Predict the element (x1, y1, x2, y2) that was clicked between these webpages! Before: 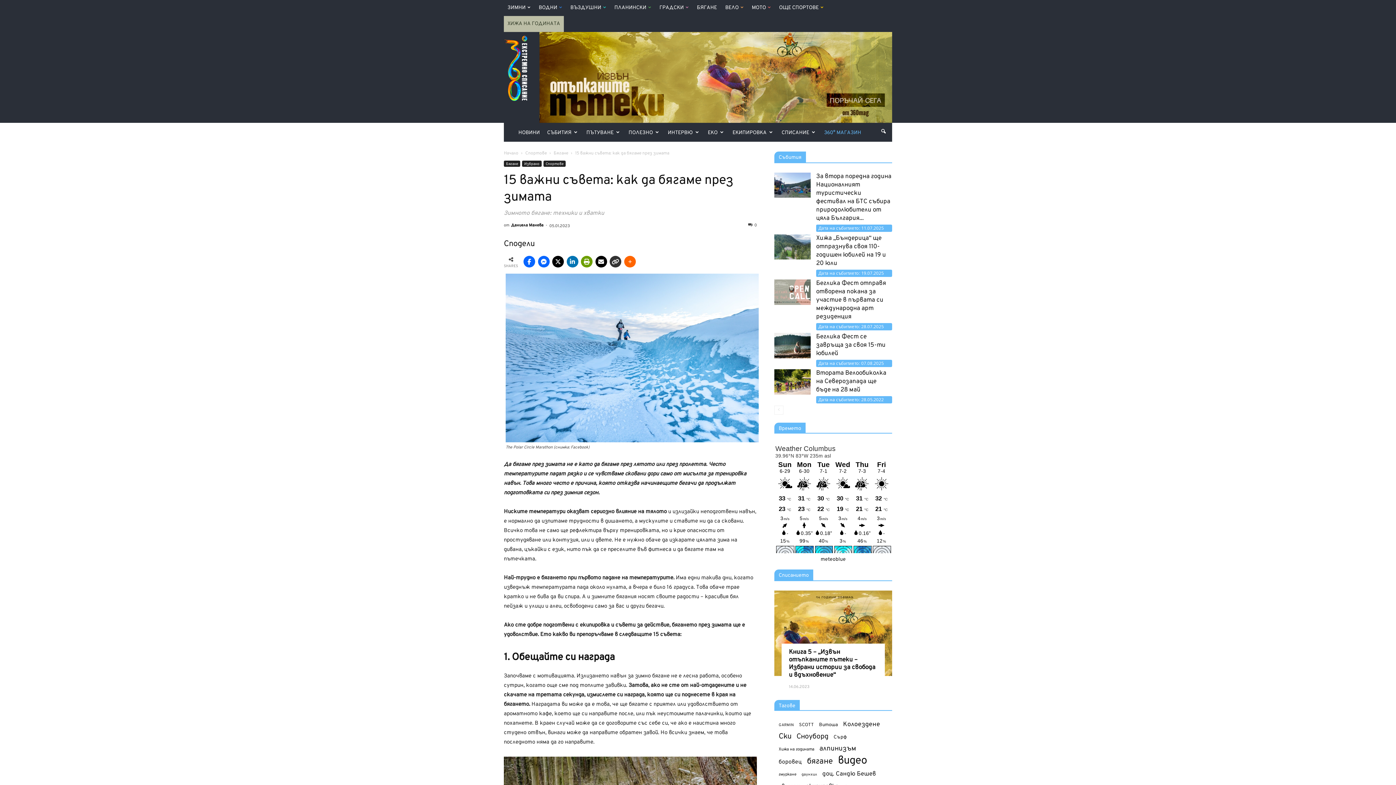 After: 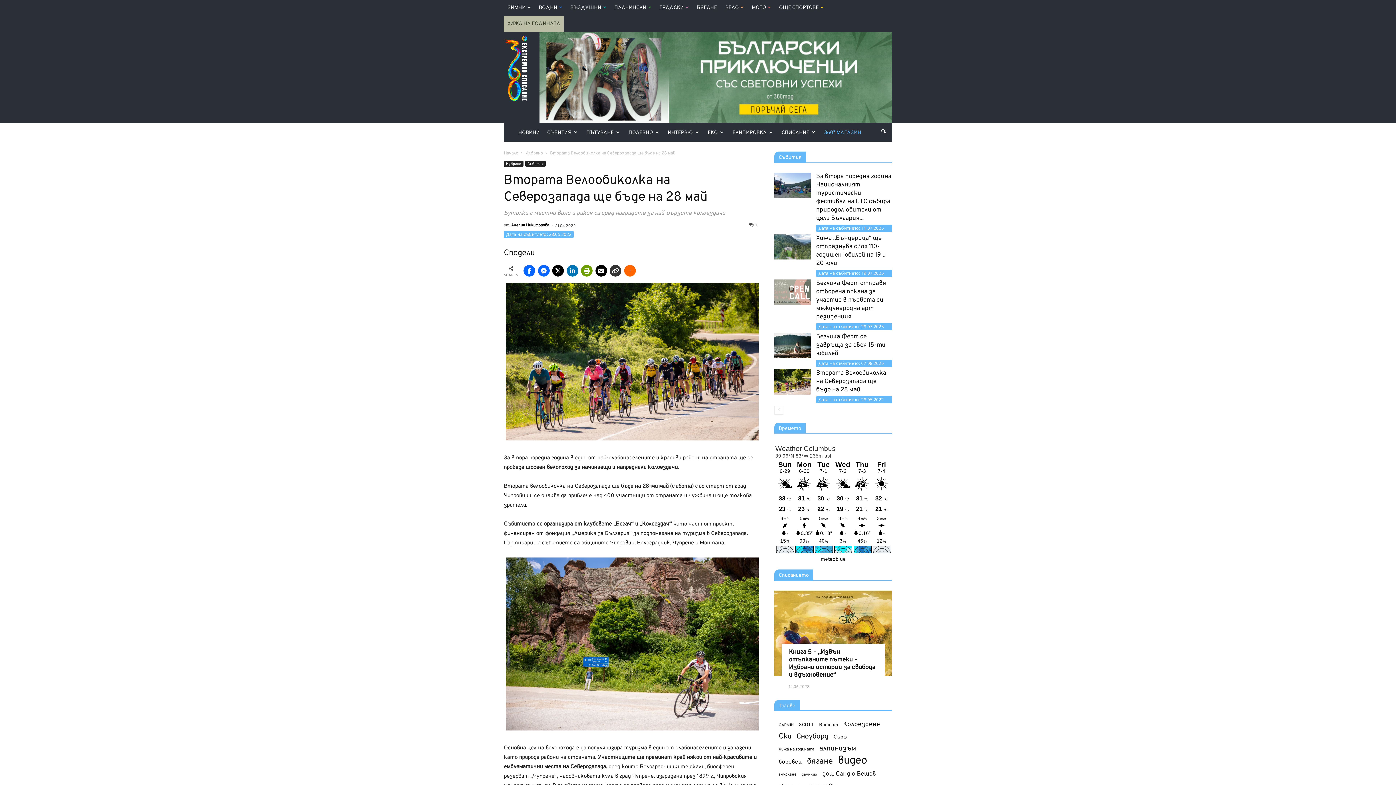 Action: bbox: (816, 369, 886, 394) label: Втората Велообиколка на Северозапада ще бъде на 28 май